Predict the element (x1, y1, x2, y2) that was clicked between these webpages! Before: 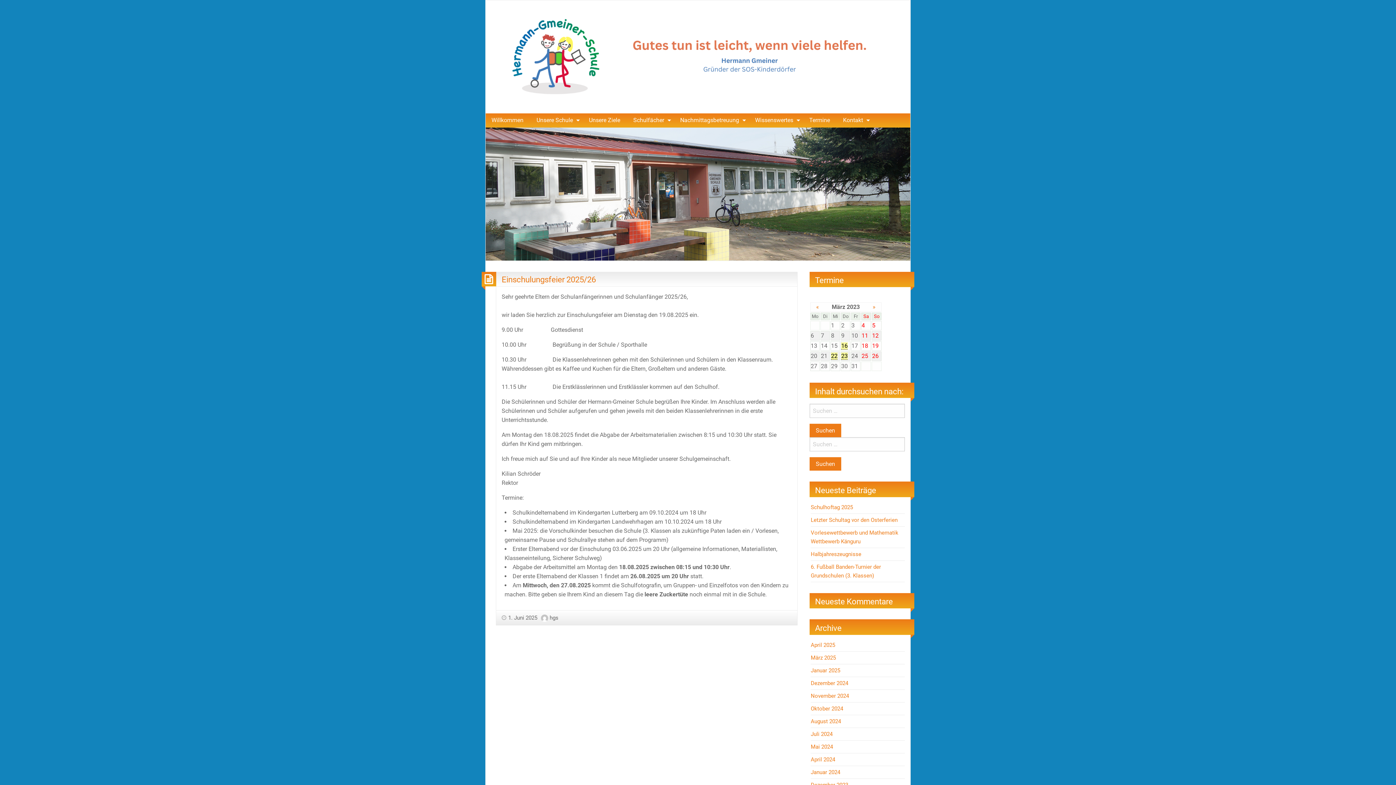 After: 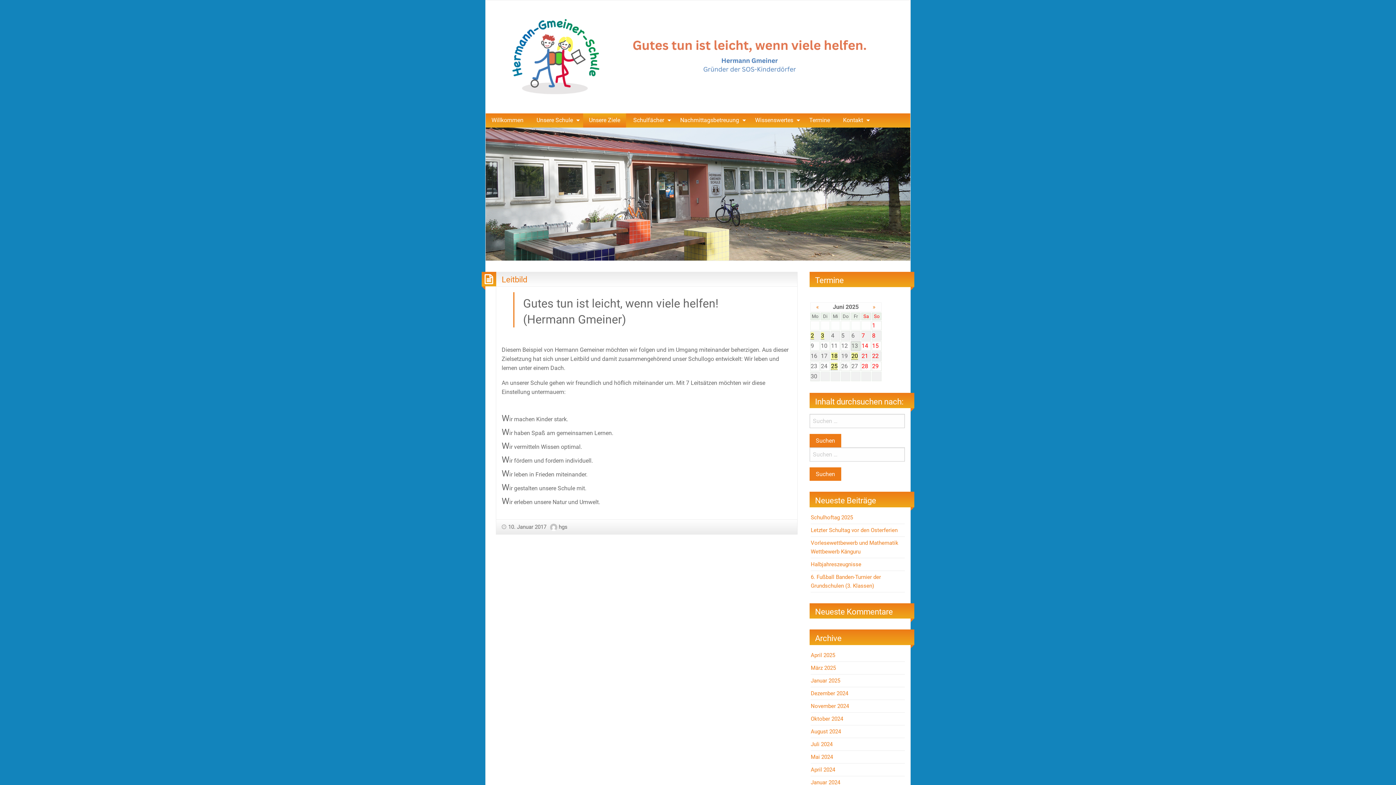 Action: label: Unsere Ziele bbox: (583, 113, 626, 127)